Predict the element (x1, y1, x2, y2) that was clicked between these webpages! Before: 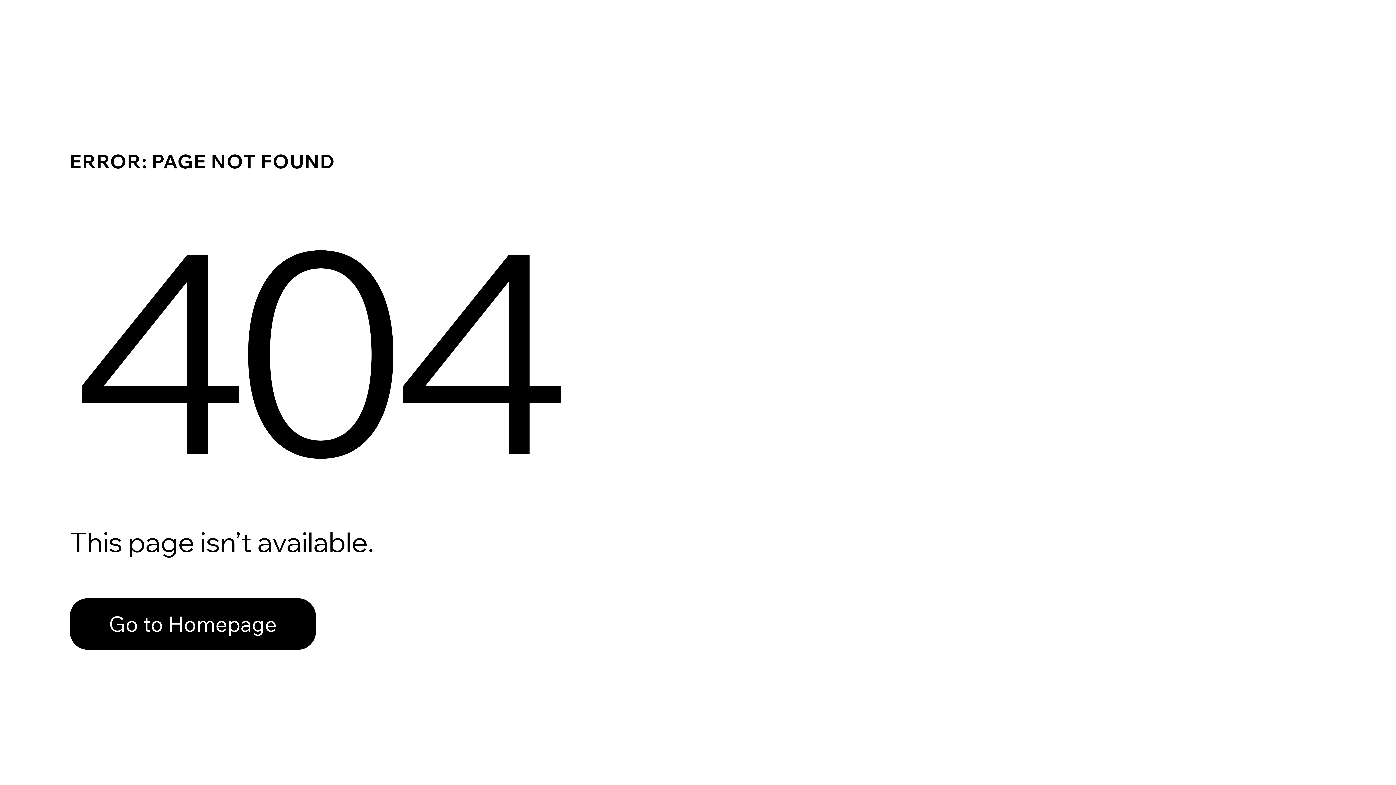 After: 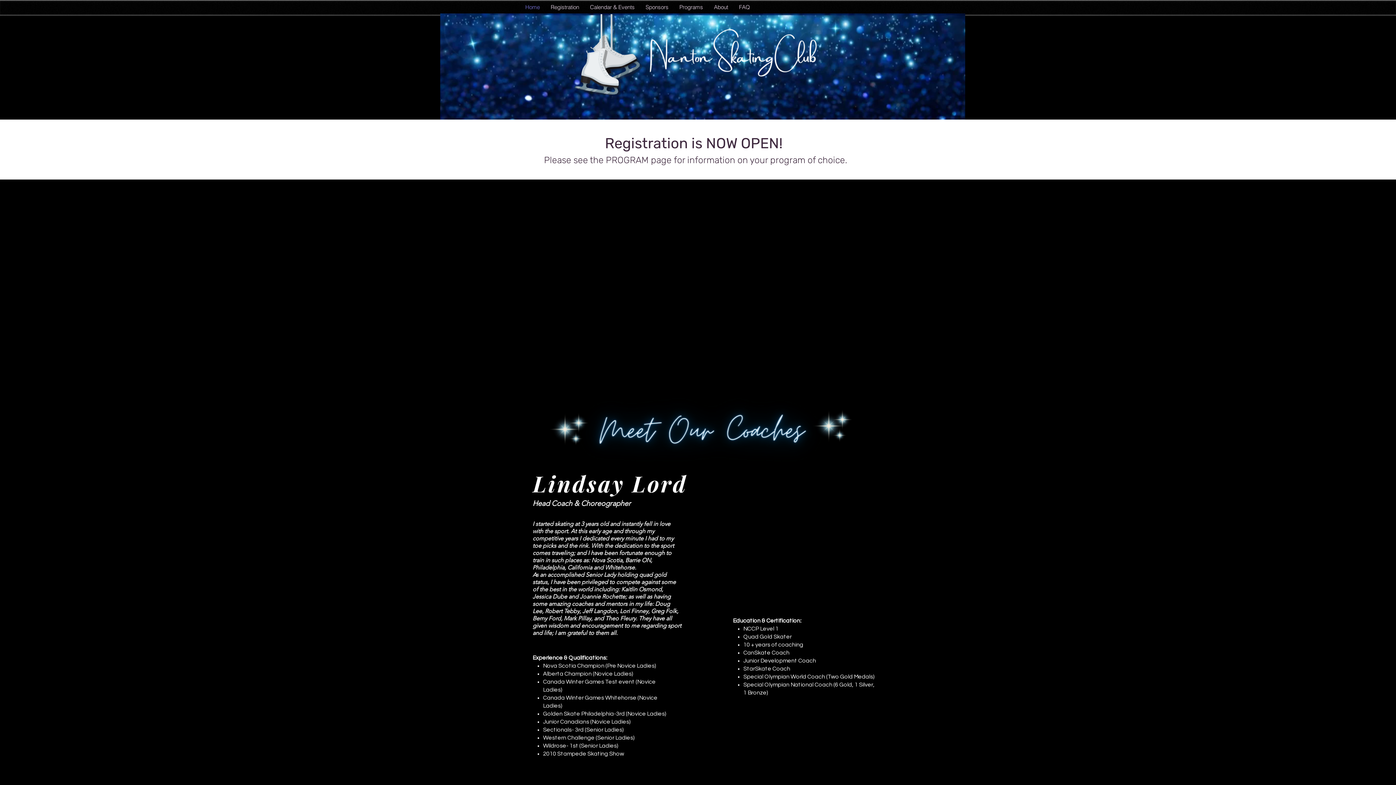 Action: bbox: (69, 582, 768, 659) label: Go to Homepage